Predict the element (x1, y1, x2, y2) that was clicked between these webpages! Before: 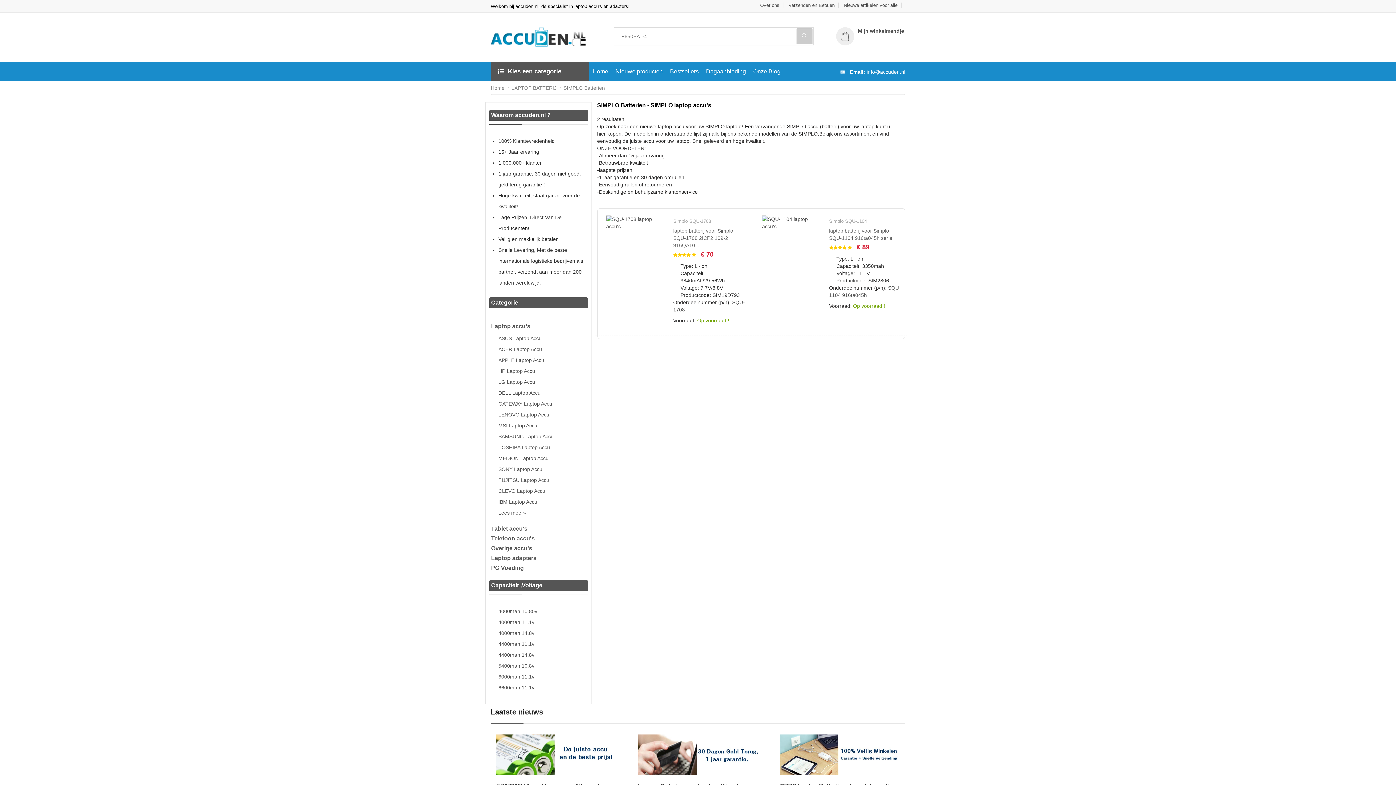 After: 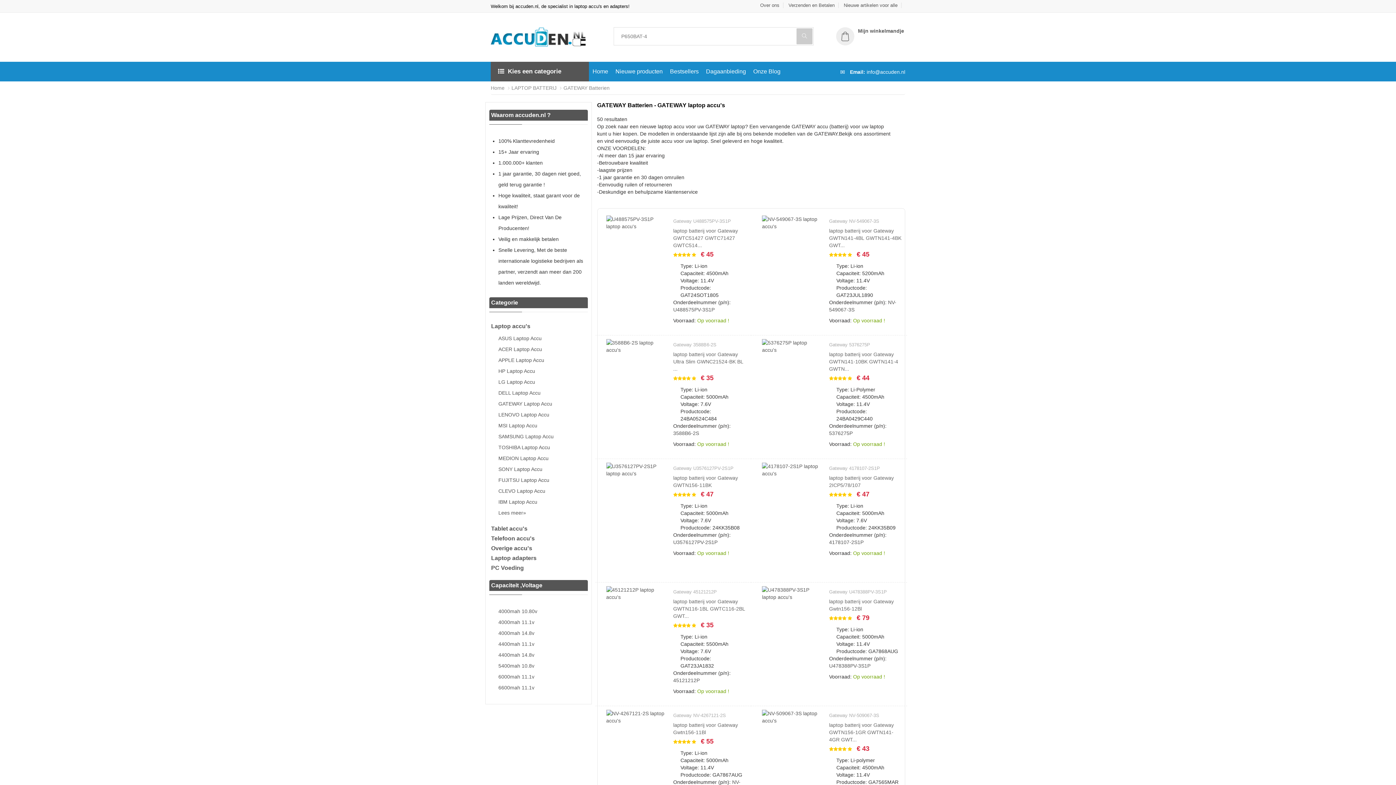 Action: label: GATEWAY Laptop Accu bbox: (498, 398, 587, 409)